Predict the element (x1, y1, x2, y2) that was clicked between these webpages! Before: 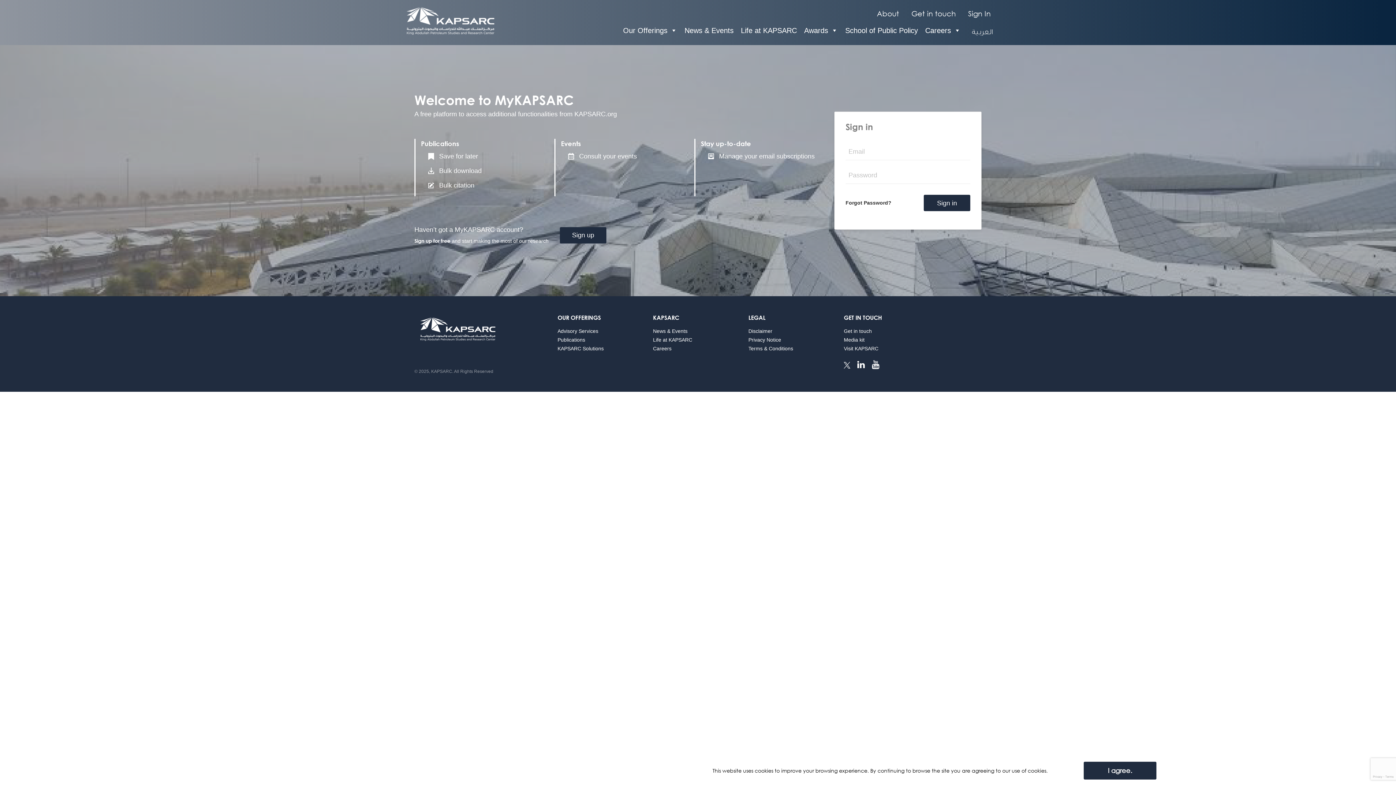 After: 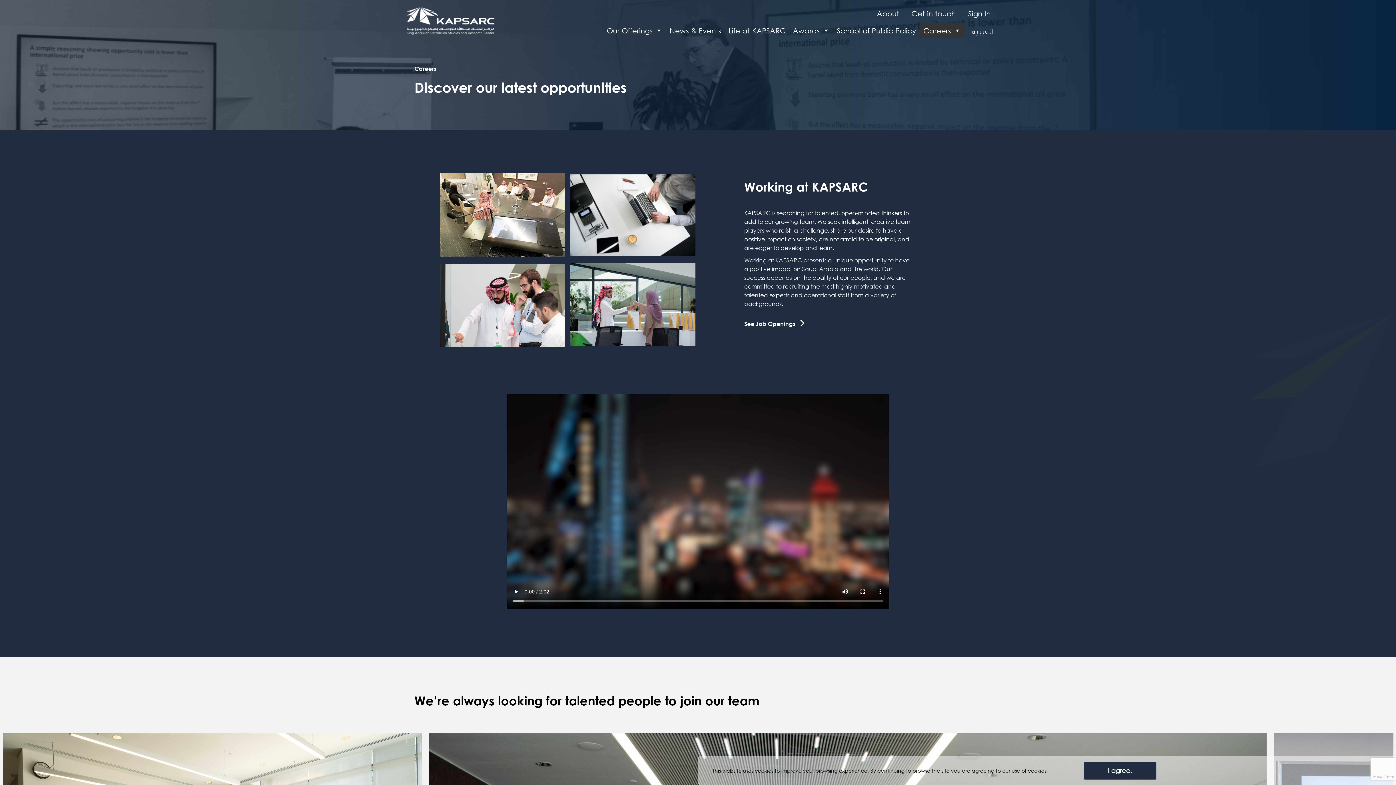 Action: bbox: (653, 345, 671, 351) label: Careers